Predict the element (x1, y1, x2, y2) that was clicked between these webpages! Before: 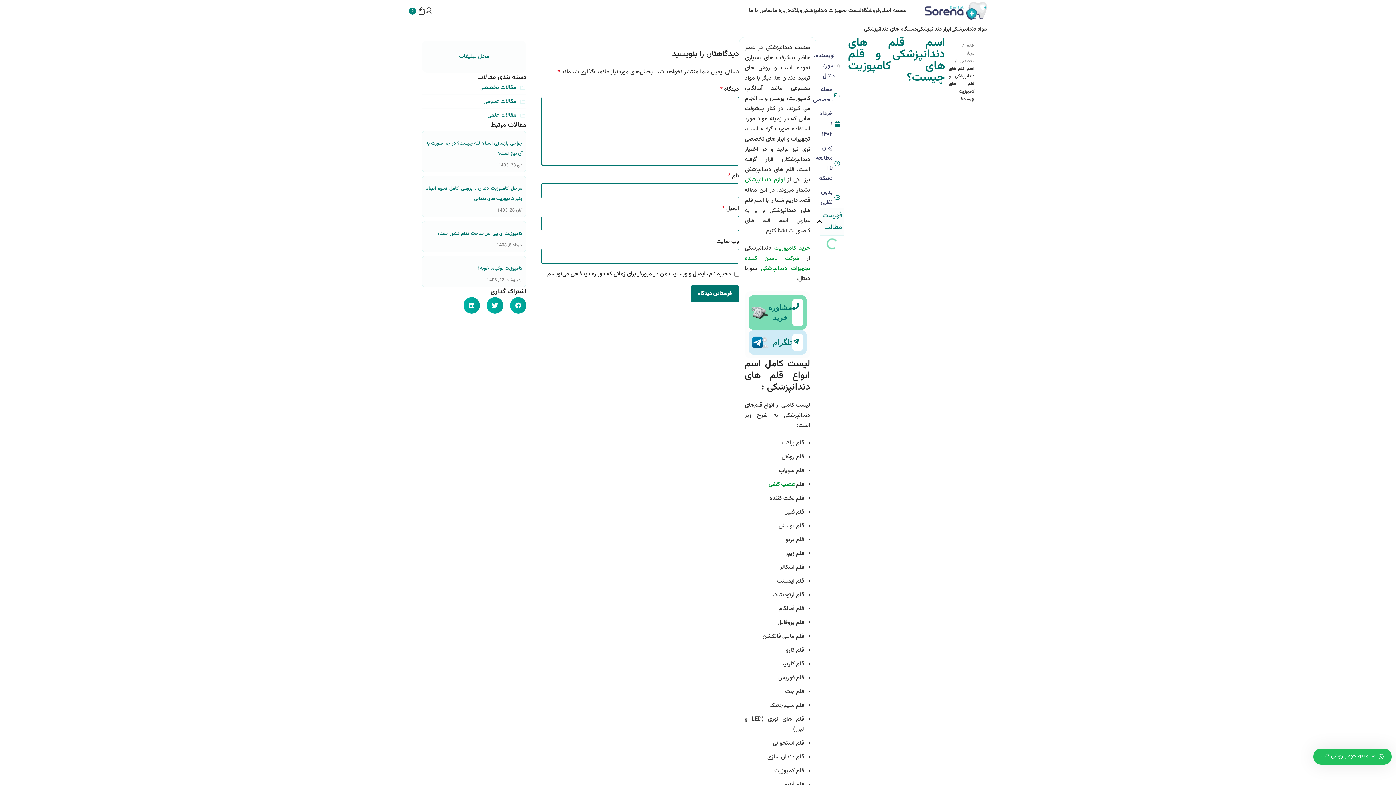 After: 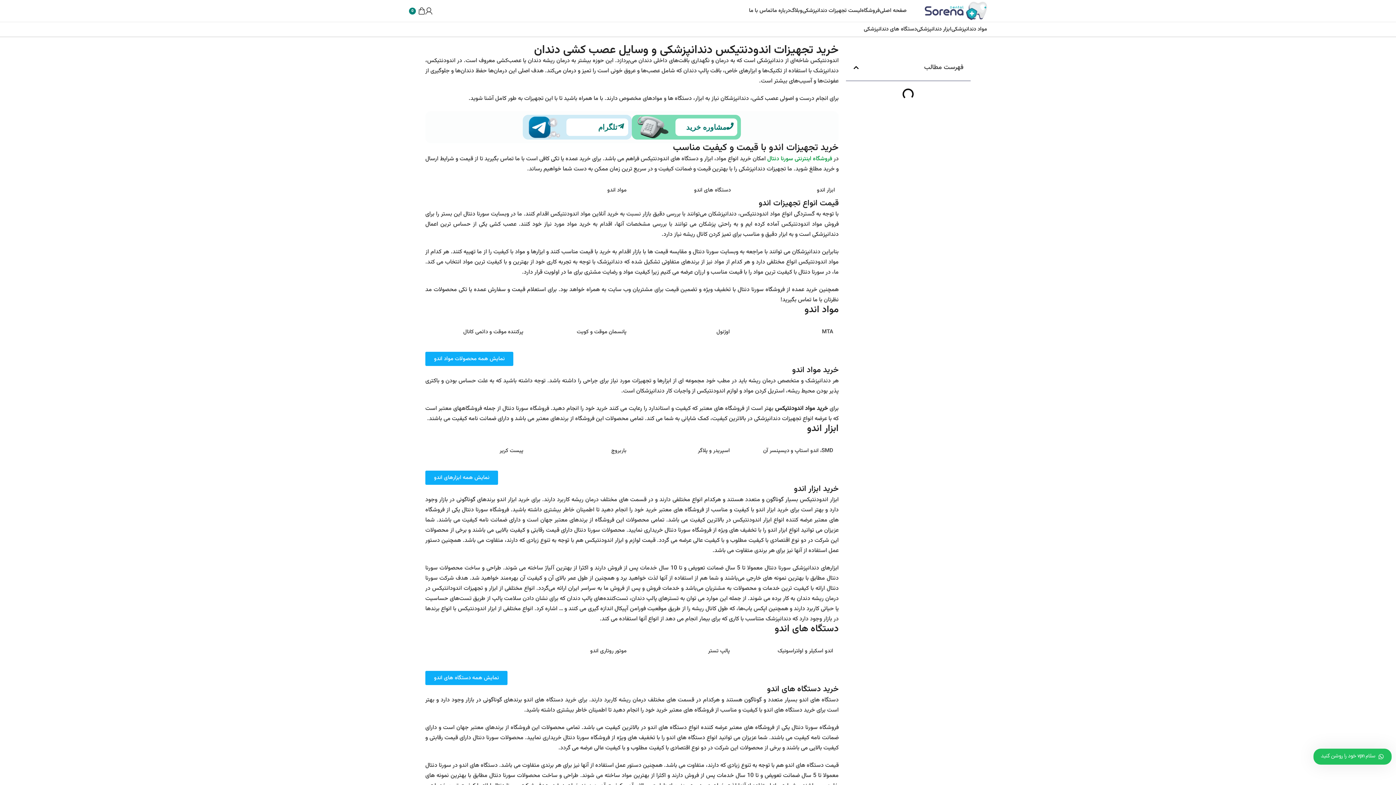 Action: bbox: (768, 480, 796, 489) label:  عصب کشی